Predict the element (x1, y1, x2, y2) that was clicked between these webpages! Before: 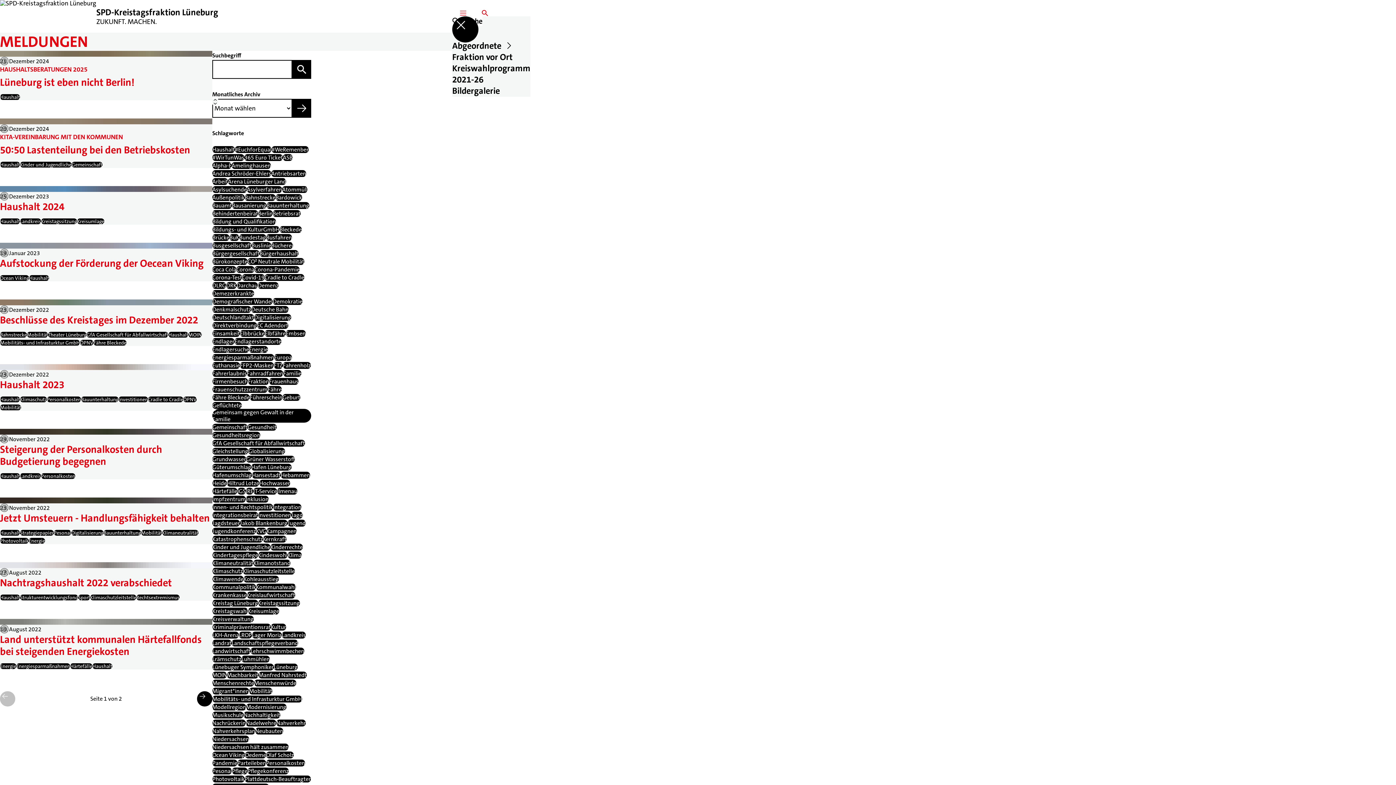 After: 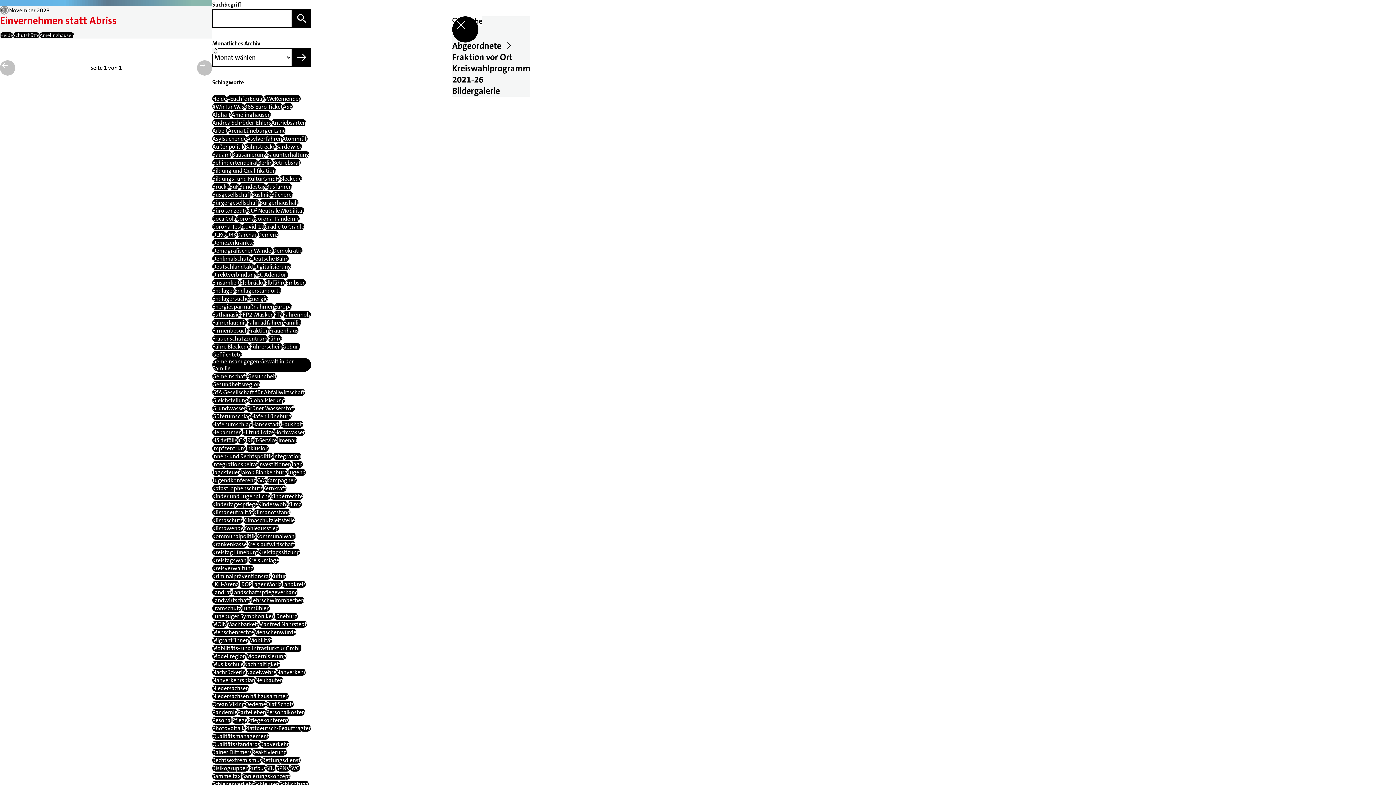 Action: bbox: (212, 480, 226, 486) label: Heide